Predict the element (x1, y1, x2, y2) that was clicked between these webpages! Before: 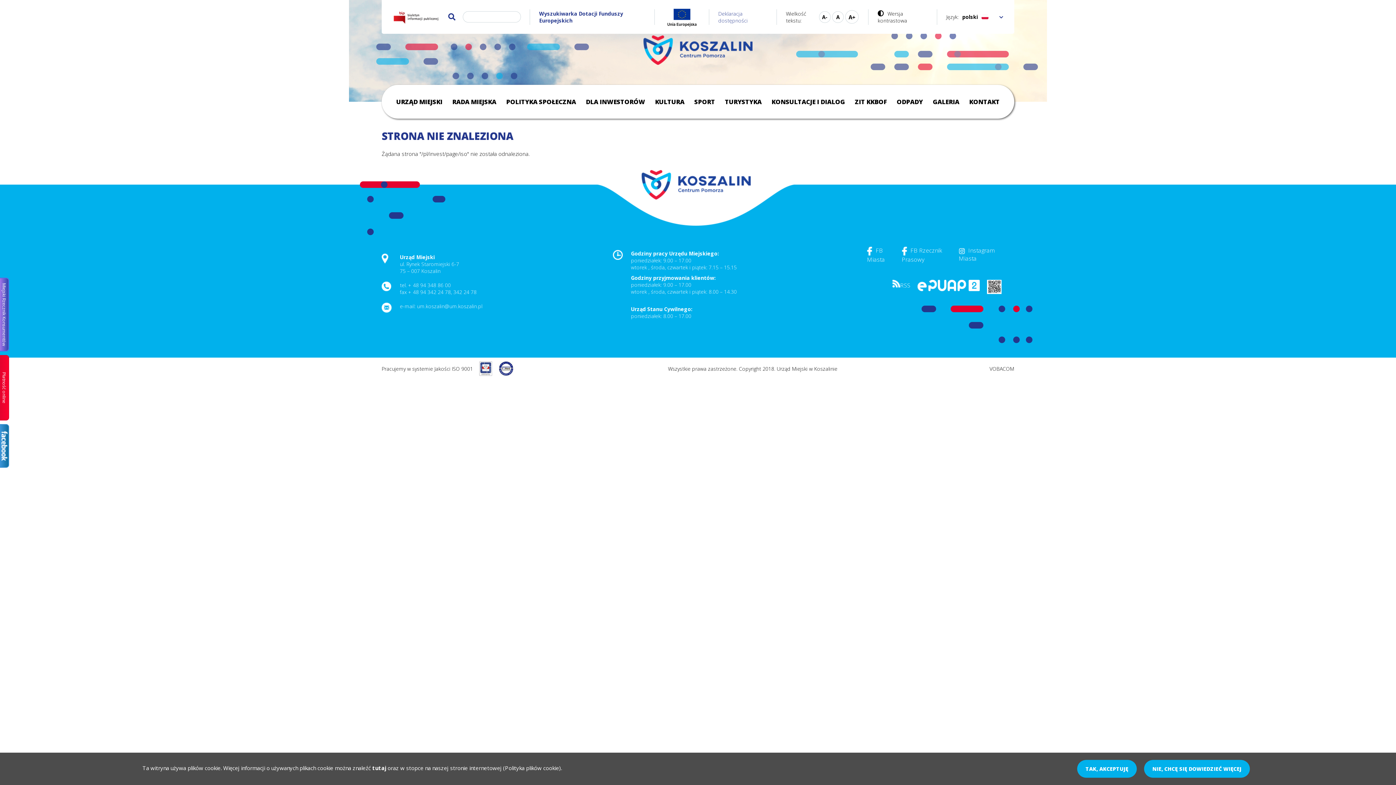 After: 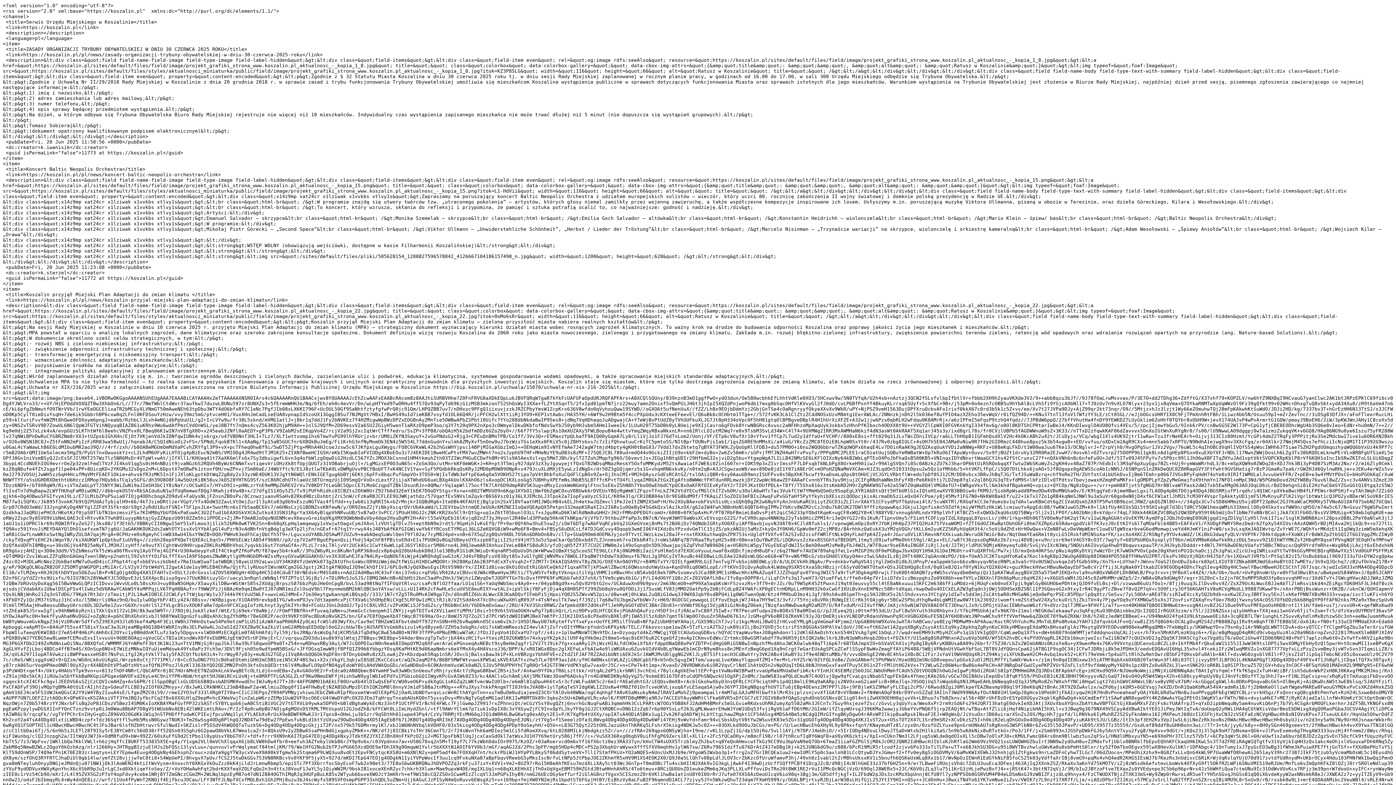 Action: label: RSS bbox: (892, 281, 910, 289)